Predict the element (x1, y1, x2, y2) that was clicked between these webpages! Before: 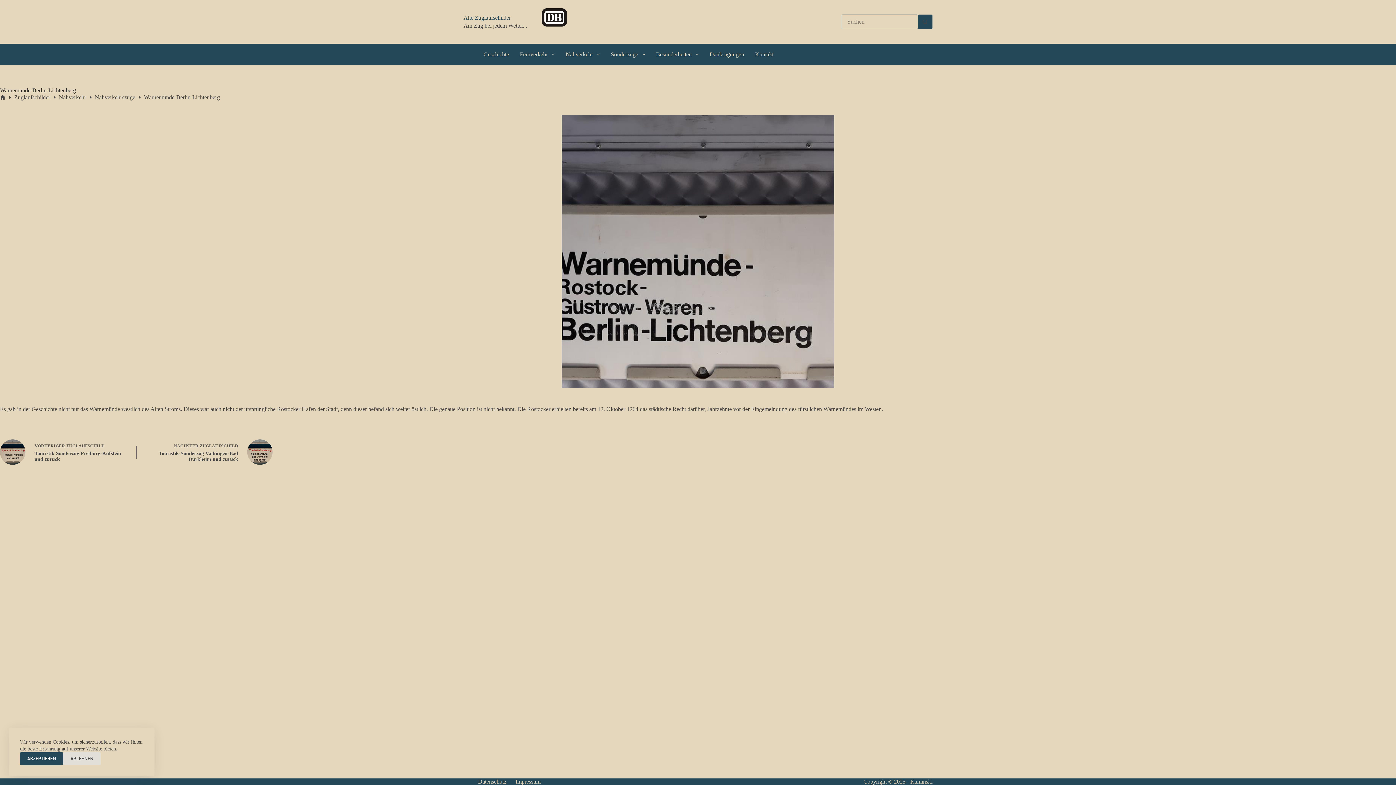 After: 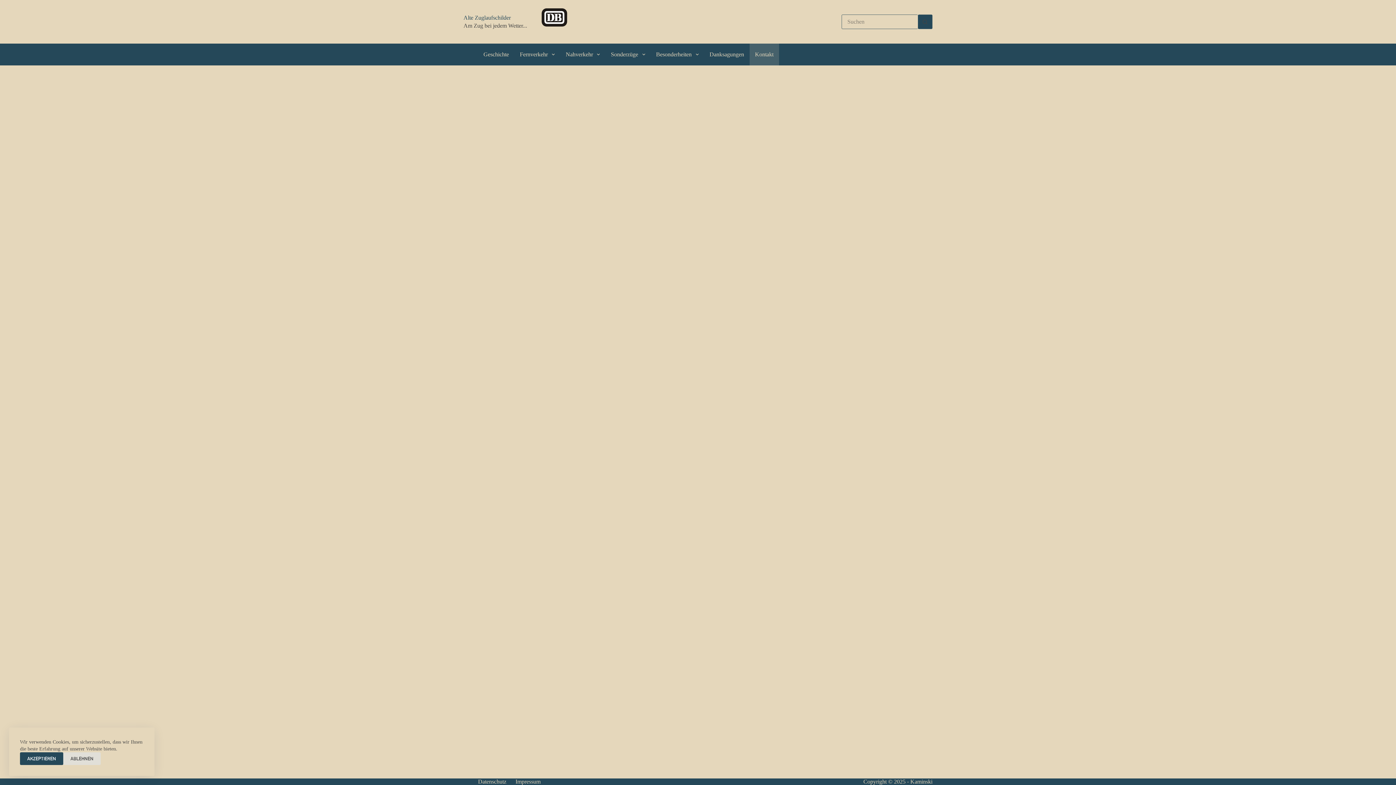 Action: bbox: (749, 43, 779, 65) label: Kontakt